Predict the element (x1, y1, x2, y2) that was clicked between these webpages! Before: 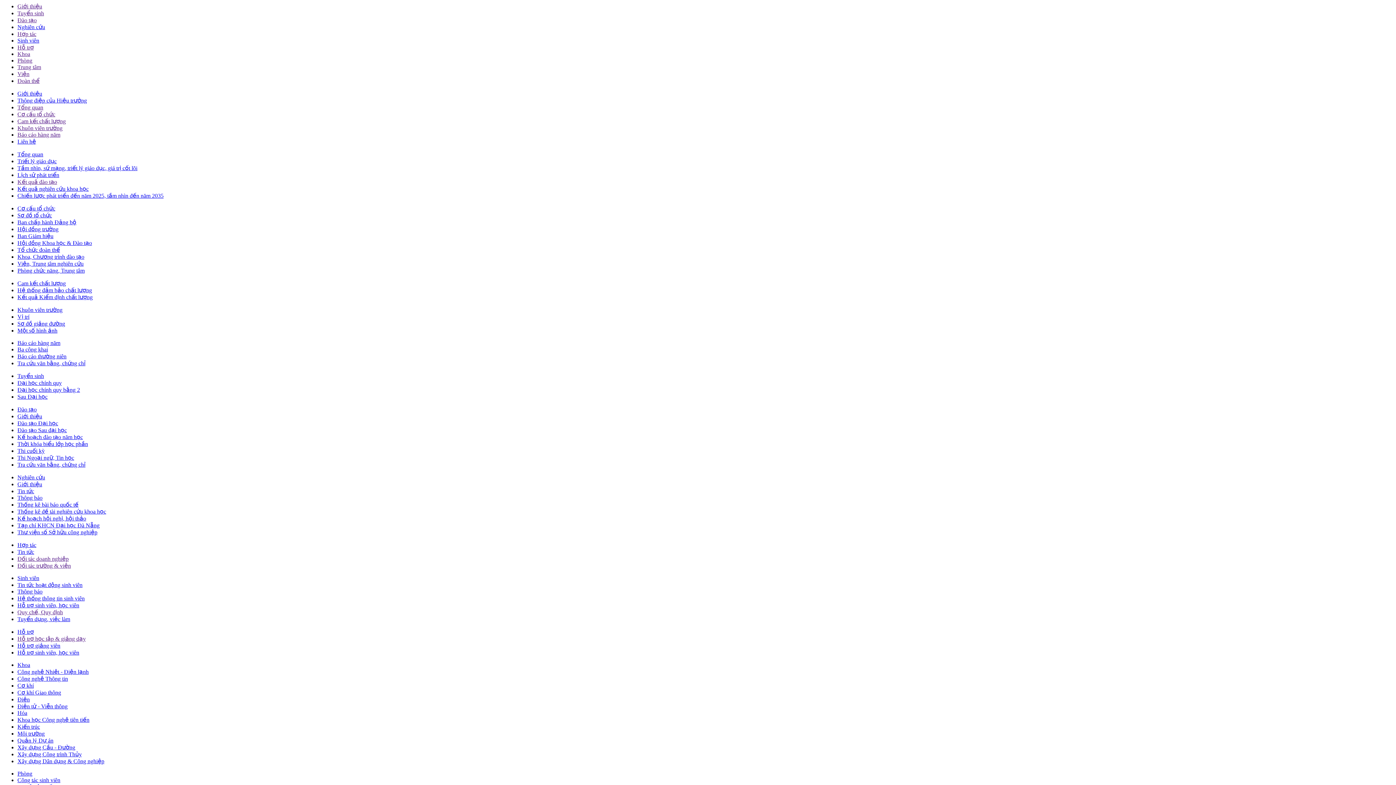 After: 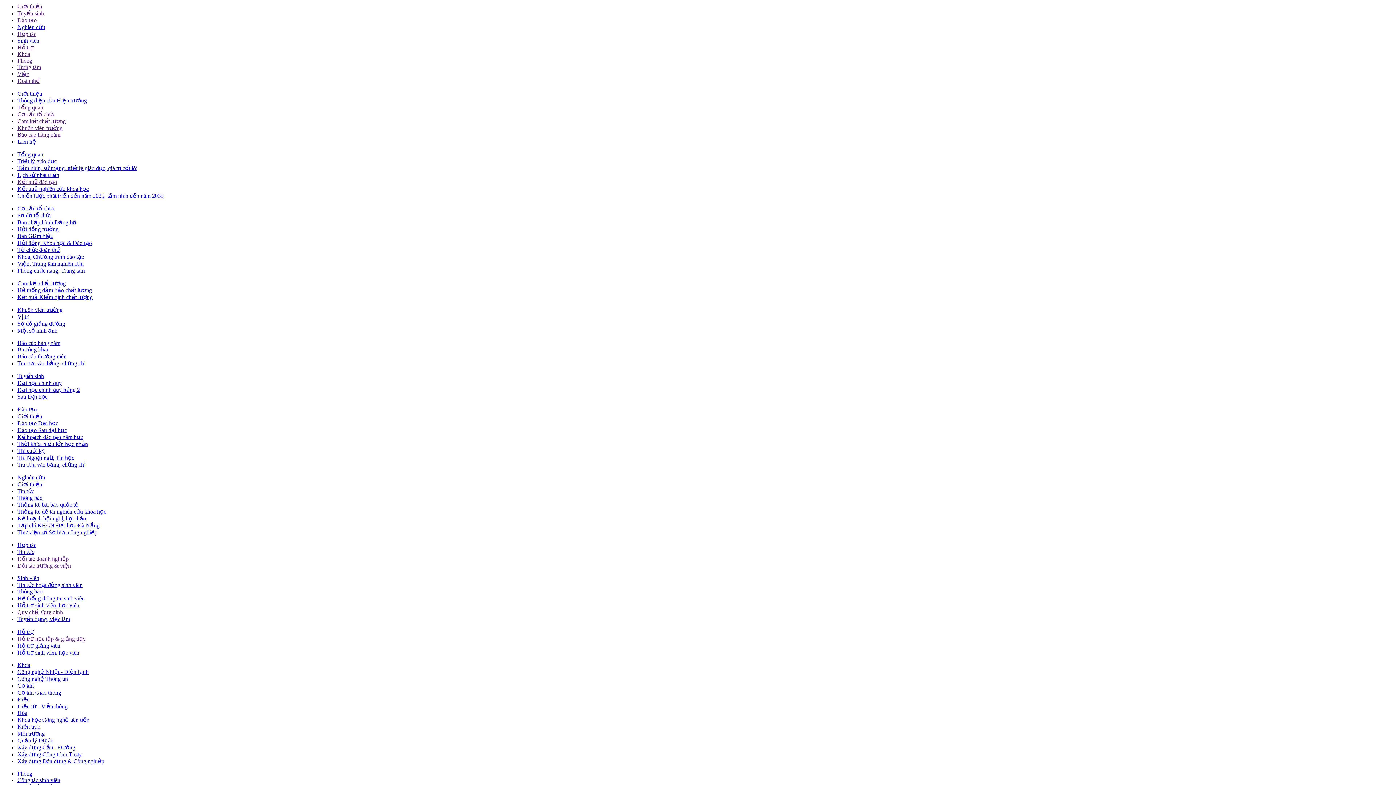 Action: bbox: (17, 151, 43, 157) label: Tổng quan